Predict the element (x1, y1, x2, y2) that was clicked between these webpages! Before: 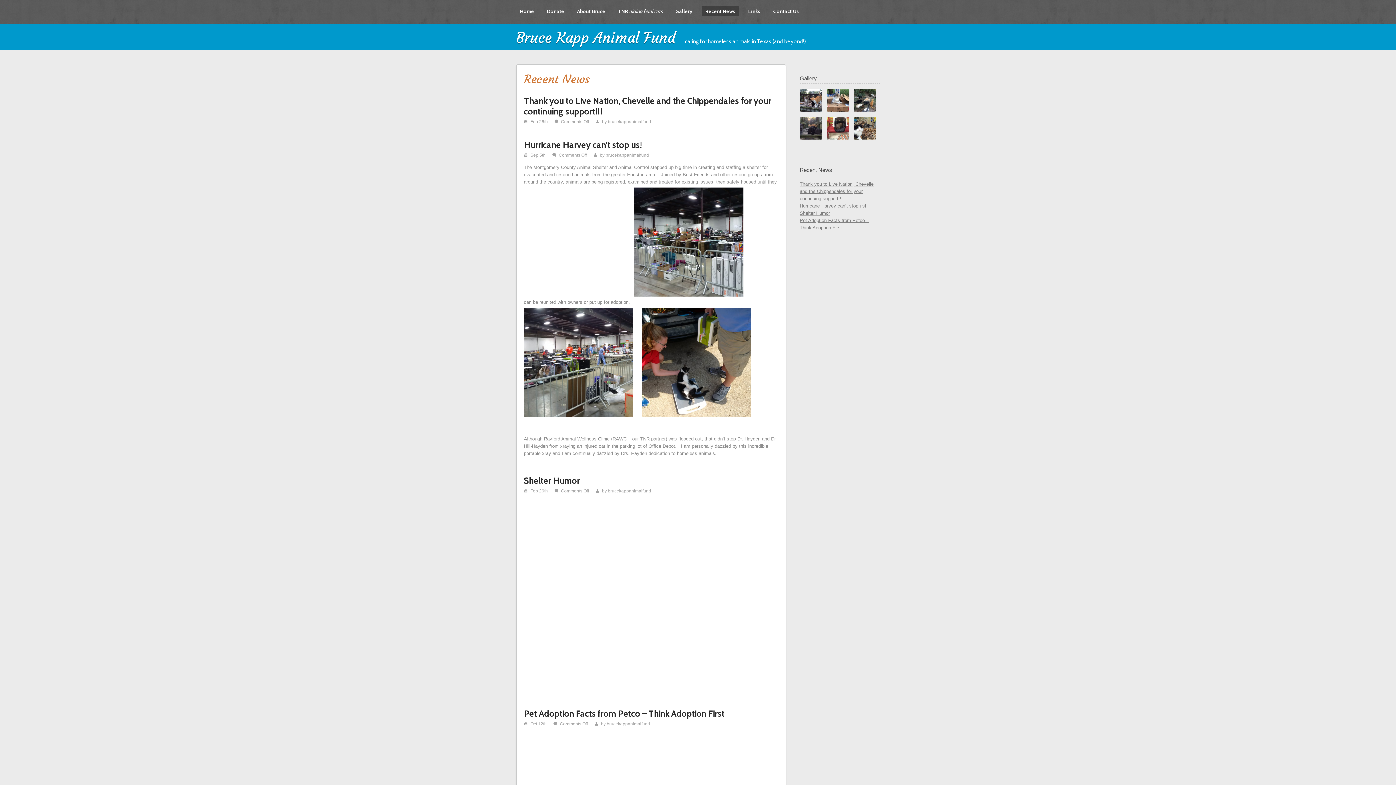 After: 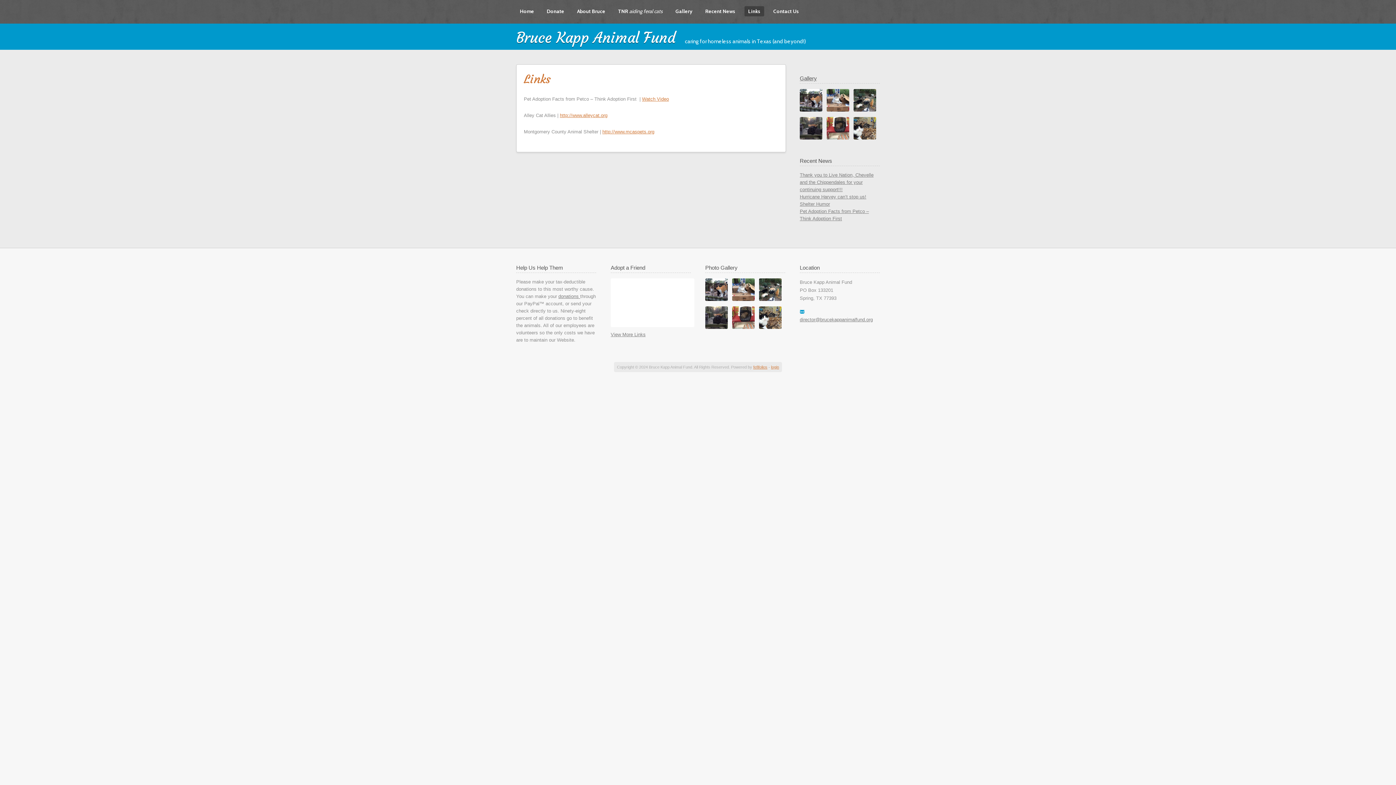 Action: label: Links bbox: (744, 6, 764, 16)